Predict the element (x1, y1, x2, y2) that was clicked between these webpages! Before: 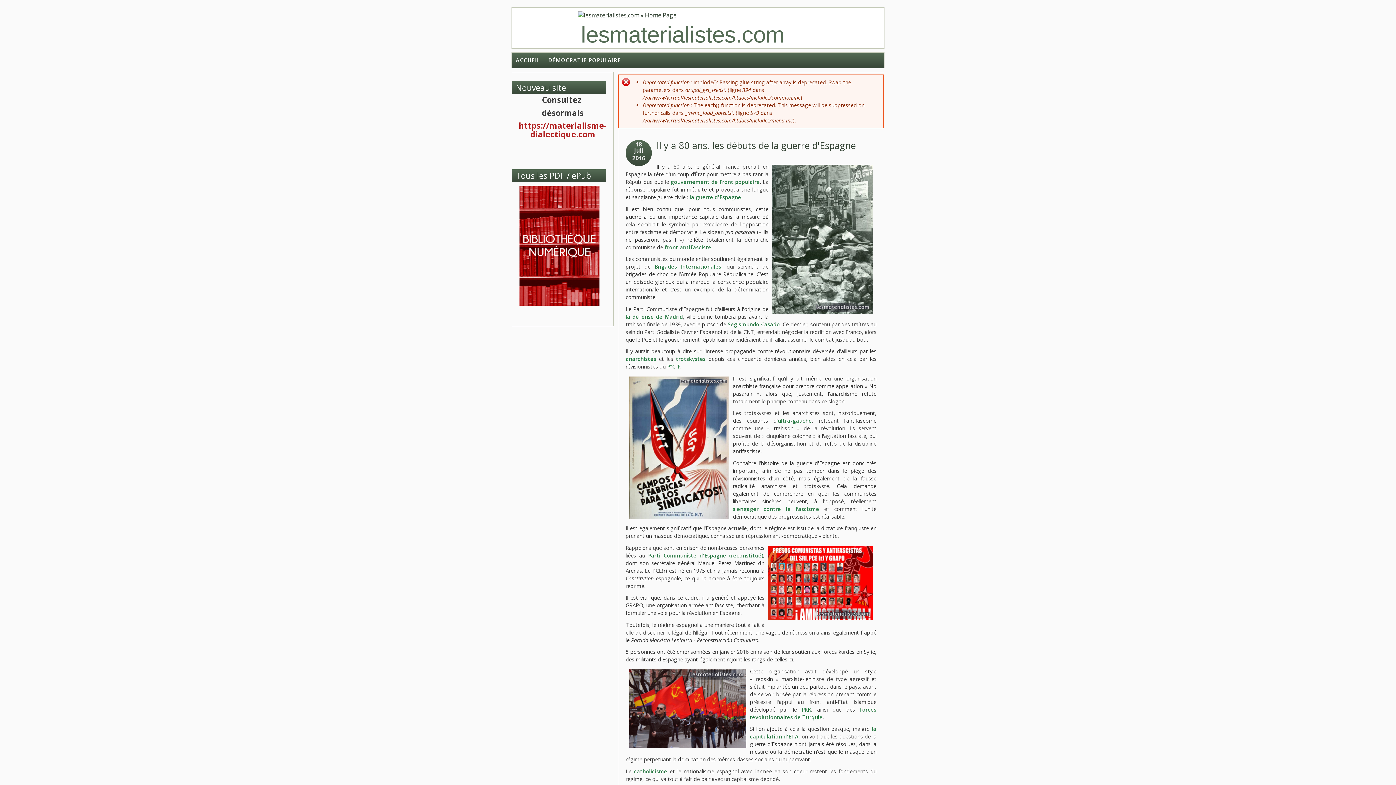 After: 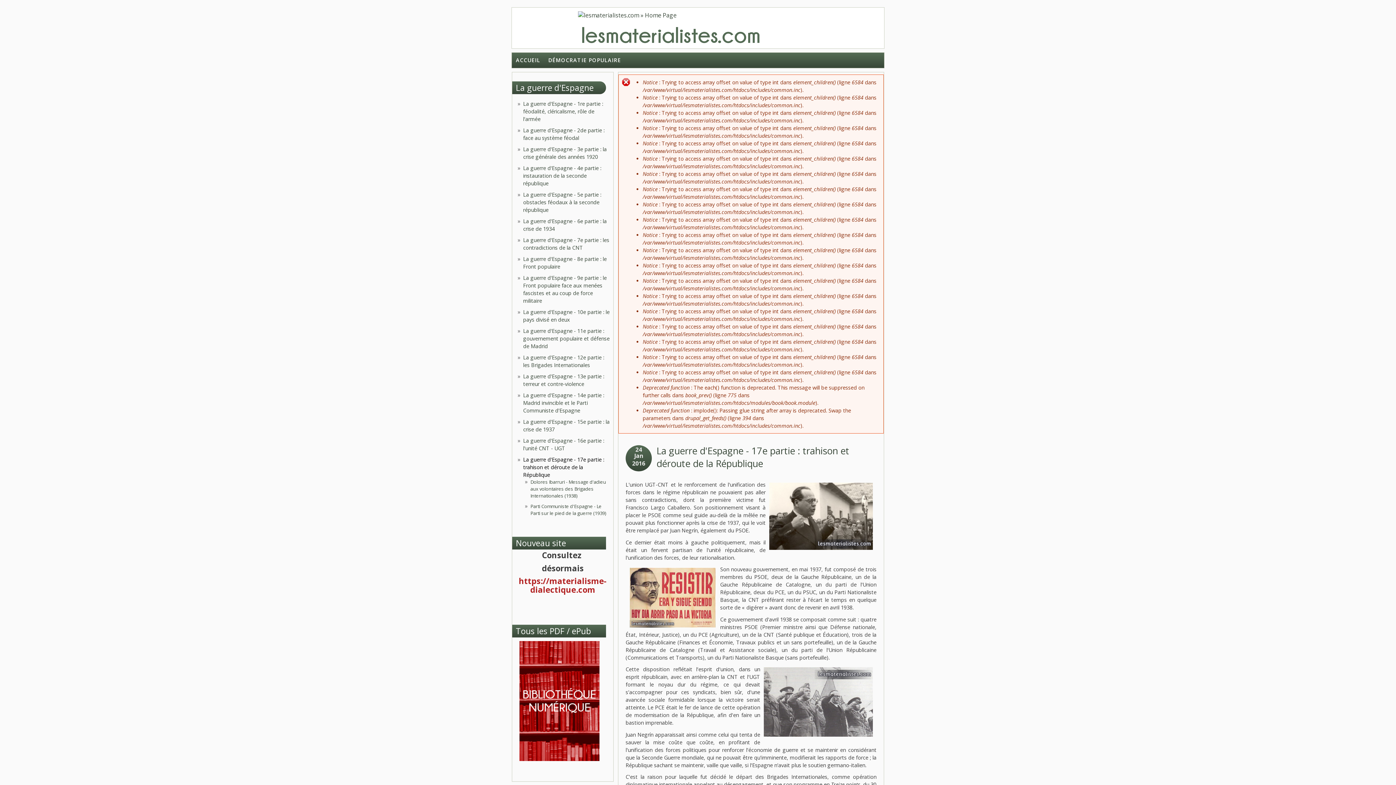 Action: bbox: (728, 321, 780, 327) label: Segismundo Casado